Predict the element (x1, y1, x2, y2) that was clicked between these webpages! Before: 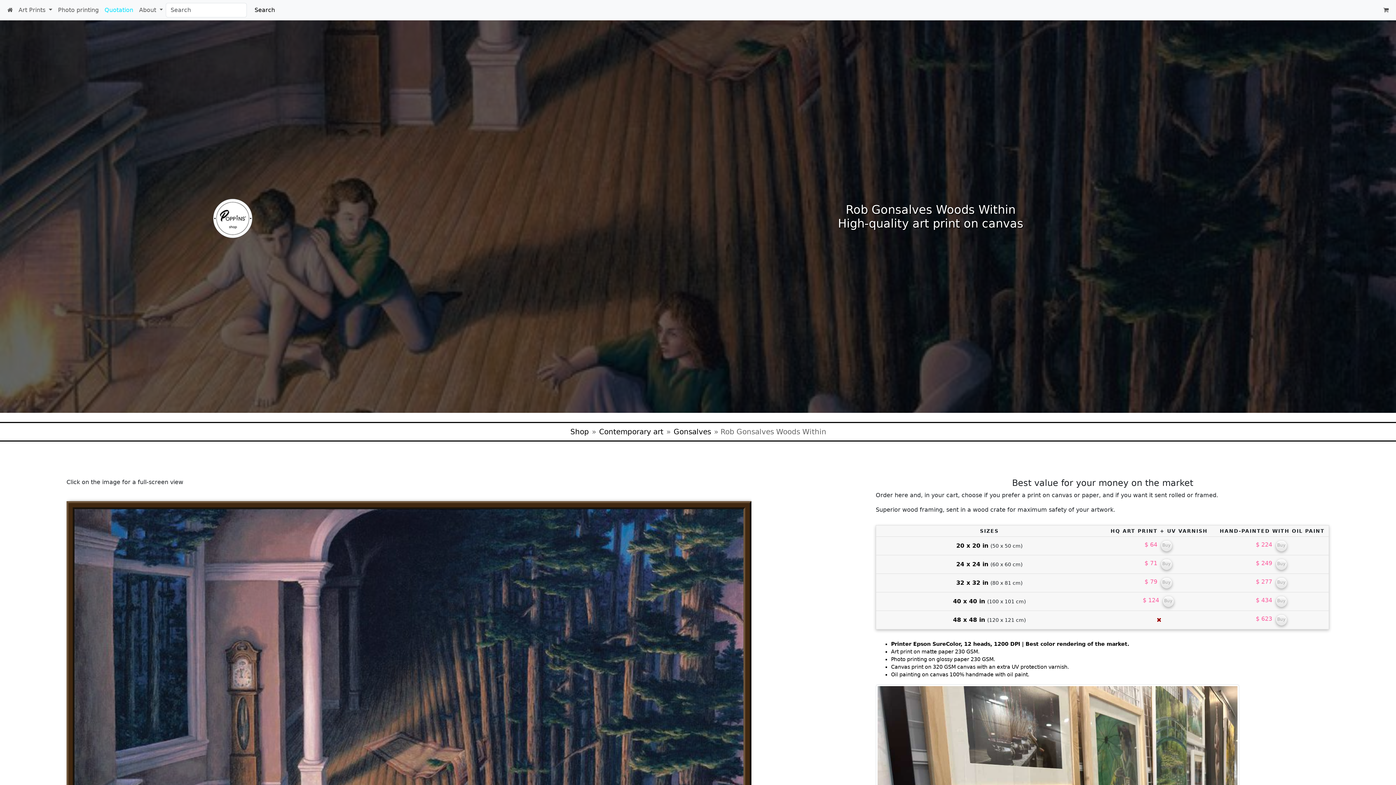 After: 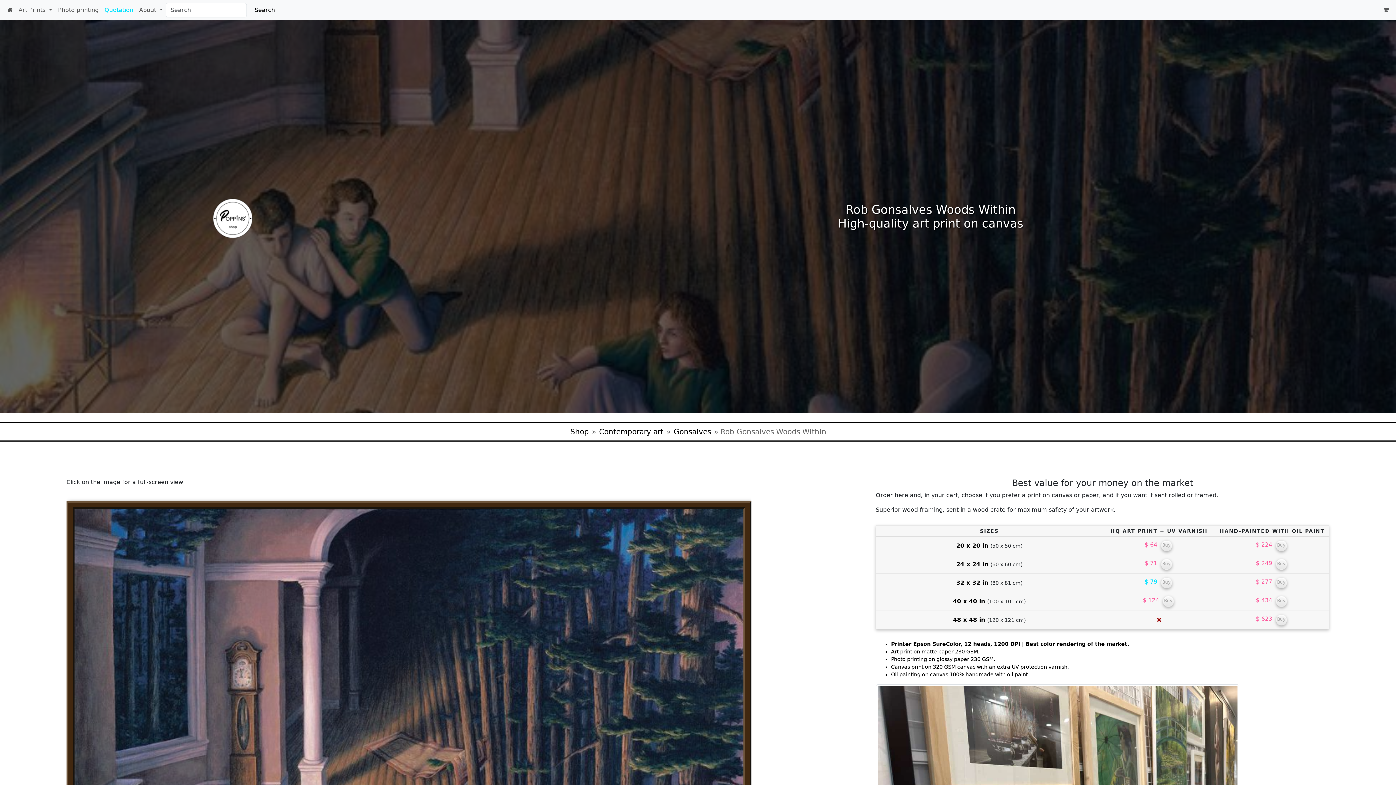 Action: bbox: (1144, 578, 1174, 585) label: $ 79 Buy